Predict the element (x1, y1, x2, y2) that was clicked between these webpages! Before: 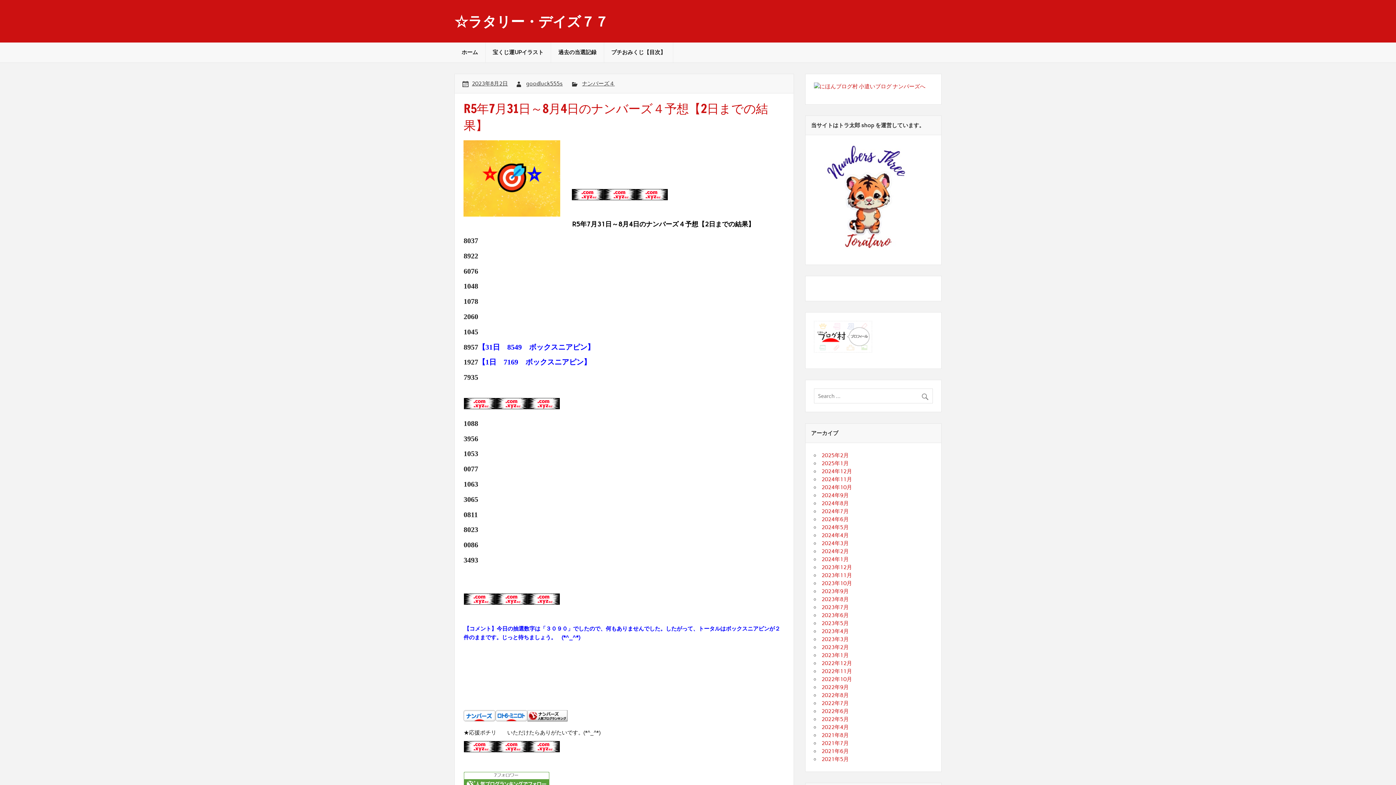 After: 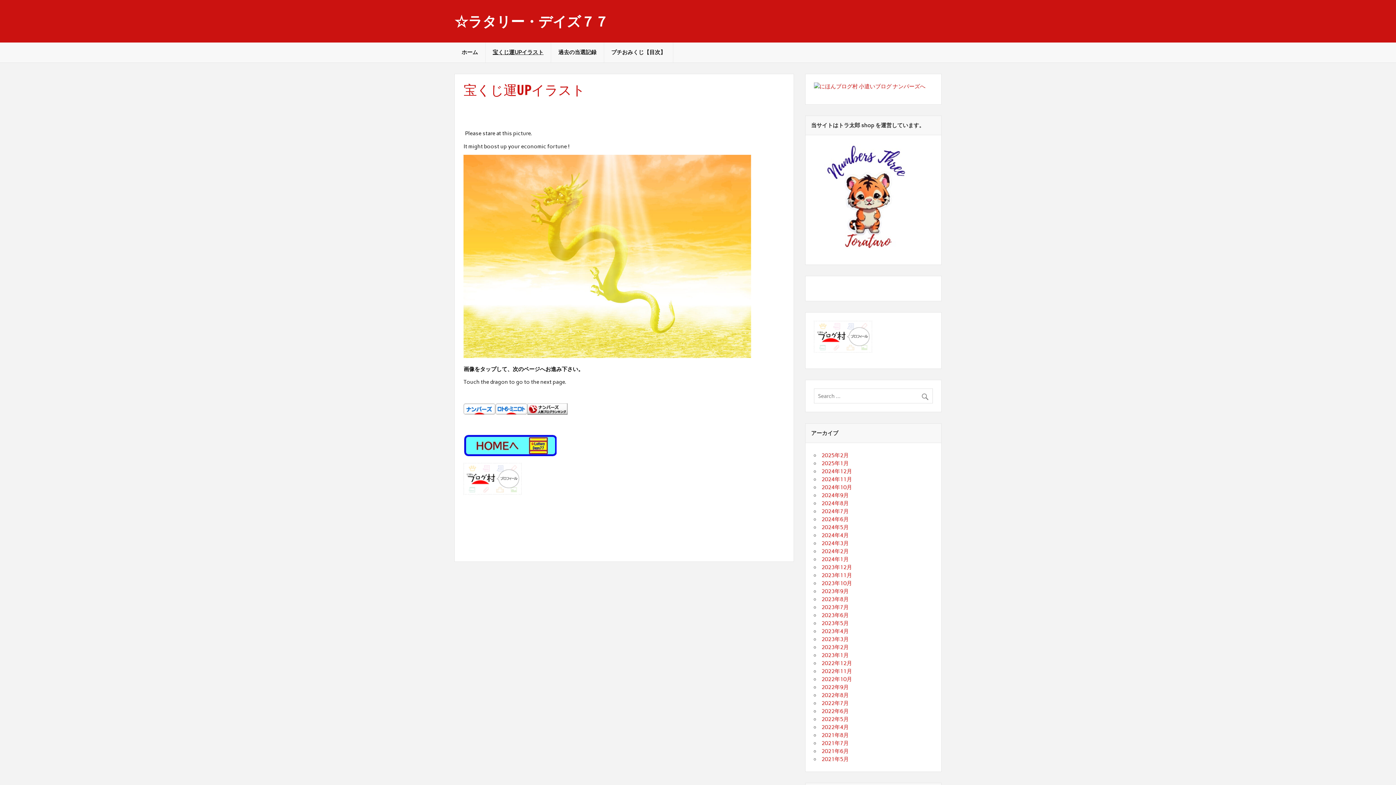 Action: label: 宝くじ運UPイラスト bbox: (485, 42, 550, 62)